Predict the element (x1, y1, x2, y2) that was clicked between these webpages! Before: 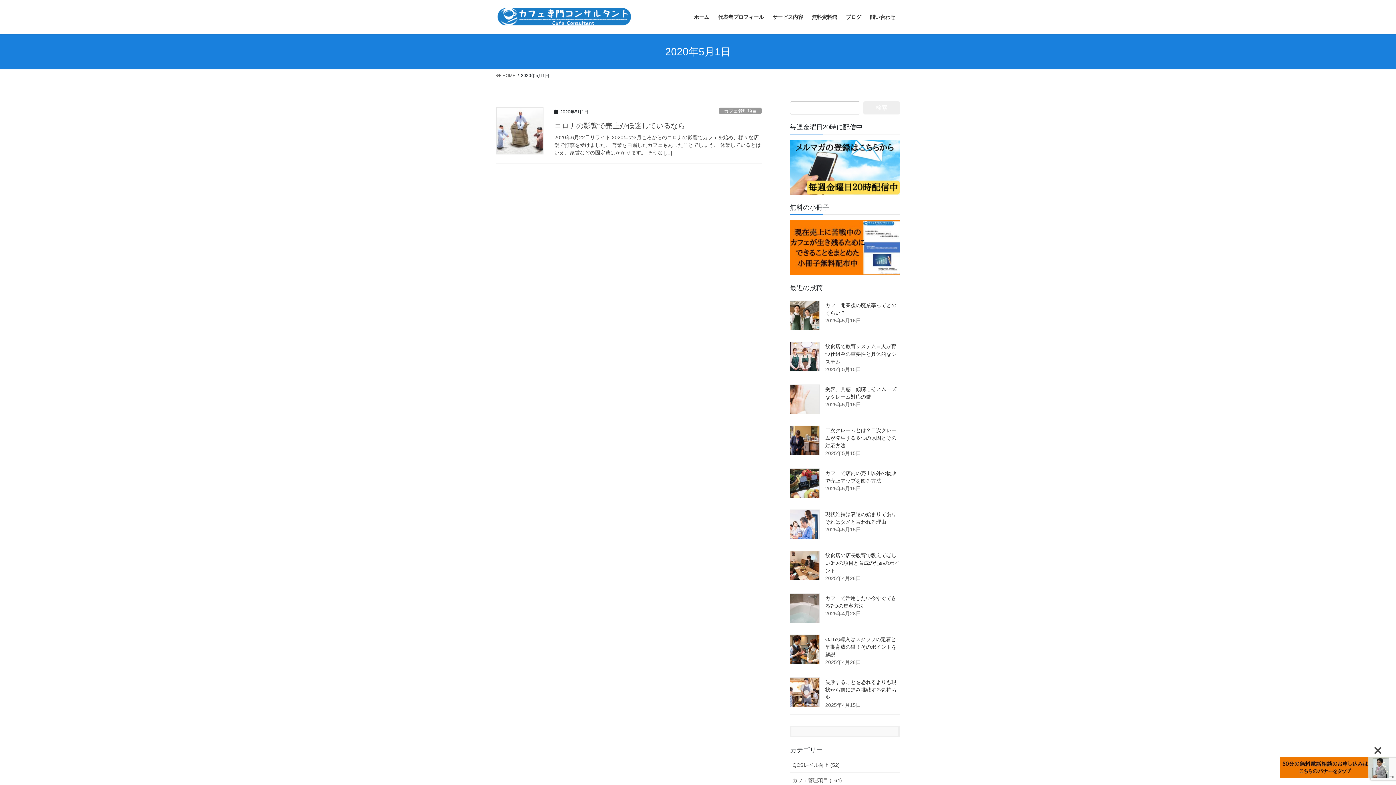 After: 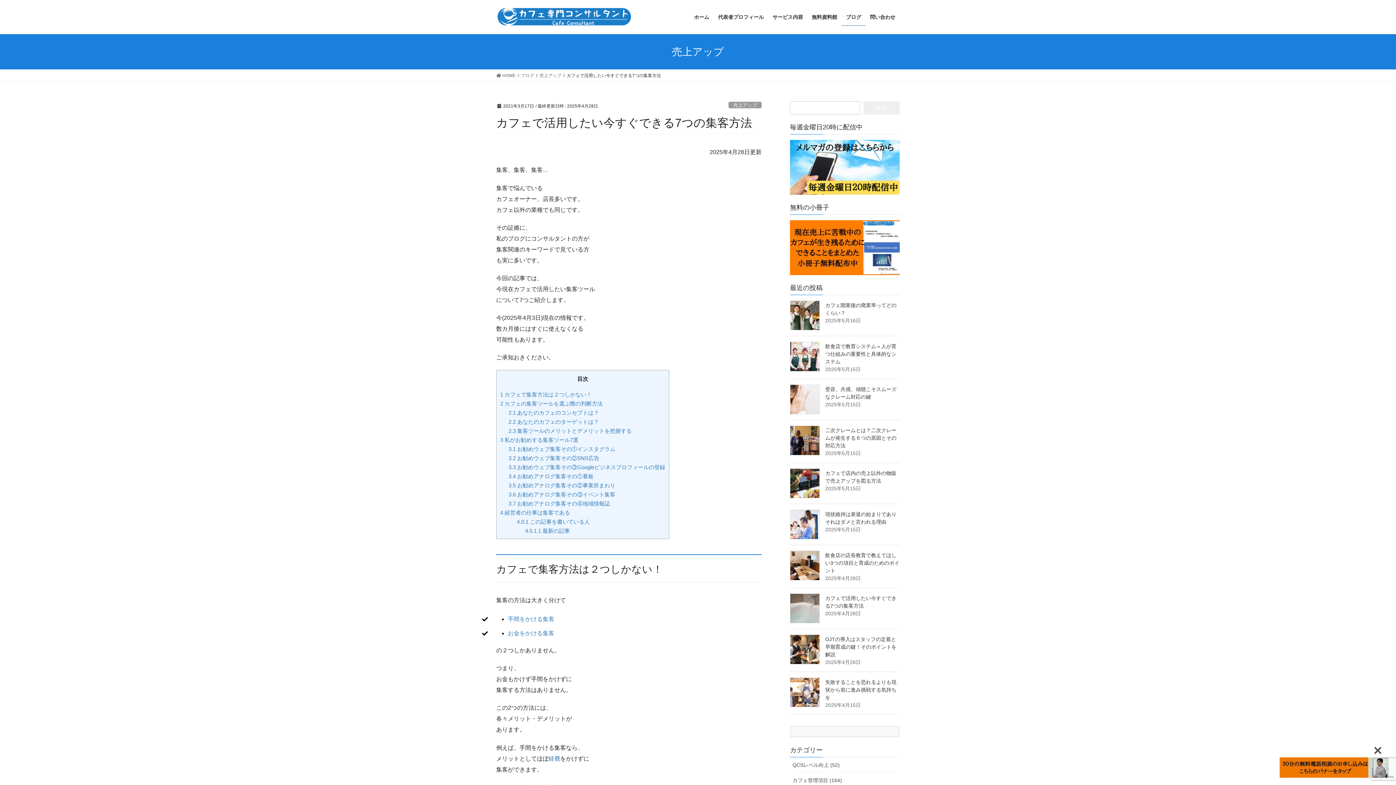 Action: bbox: (790, 593, 820, 623)